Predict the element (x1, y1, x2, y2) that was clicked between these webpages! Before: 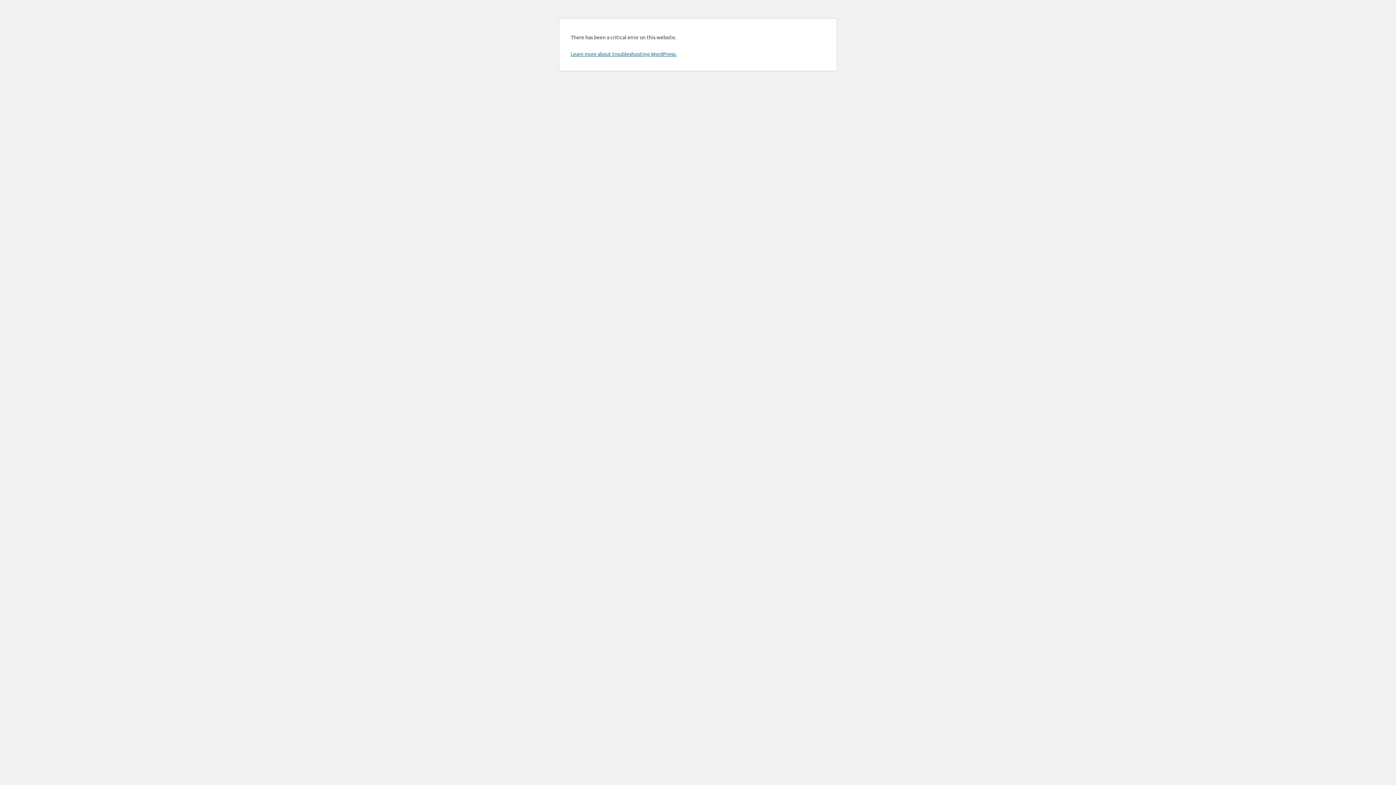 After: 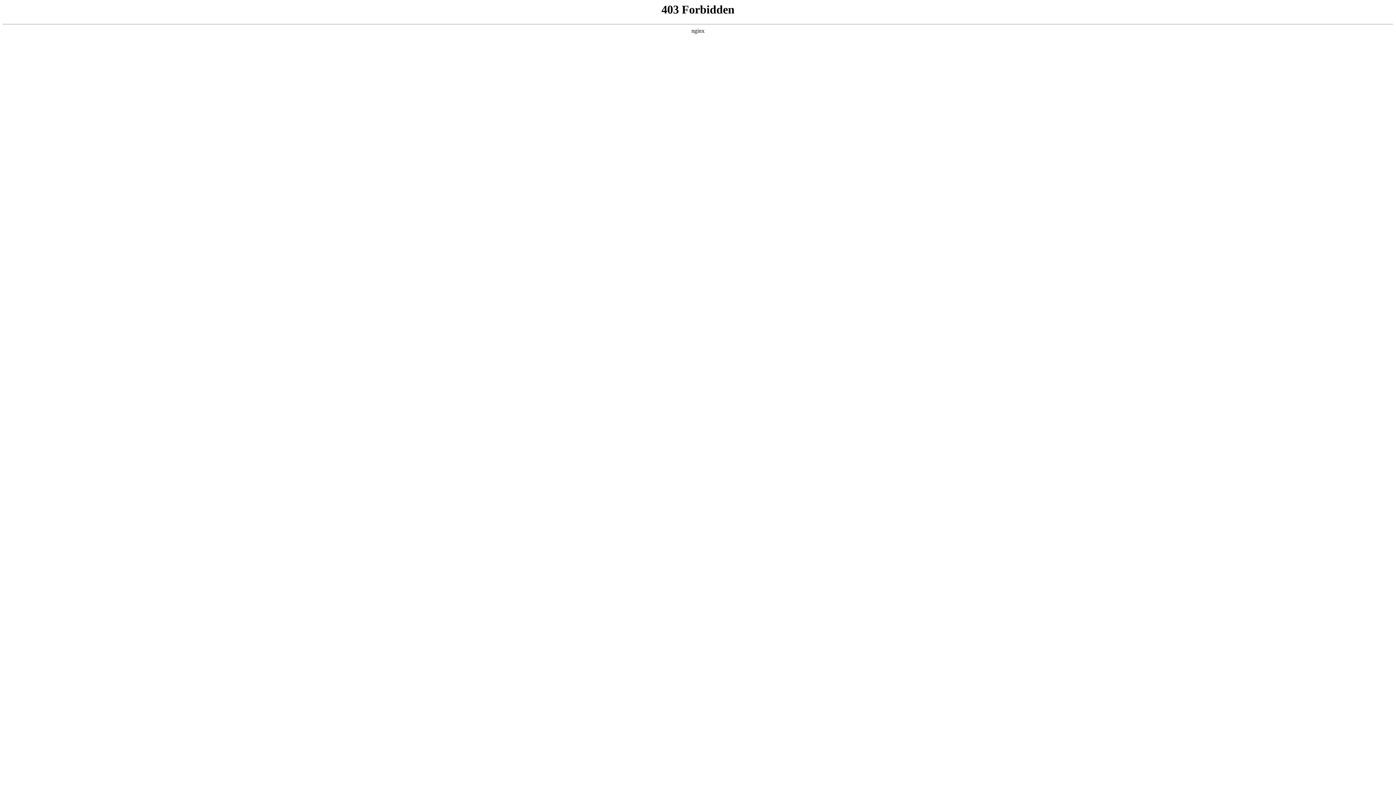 Action: label: Learn more about troubleshooting WordPress. bbox: (570, 50, 676, 57)